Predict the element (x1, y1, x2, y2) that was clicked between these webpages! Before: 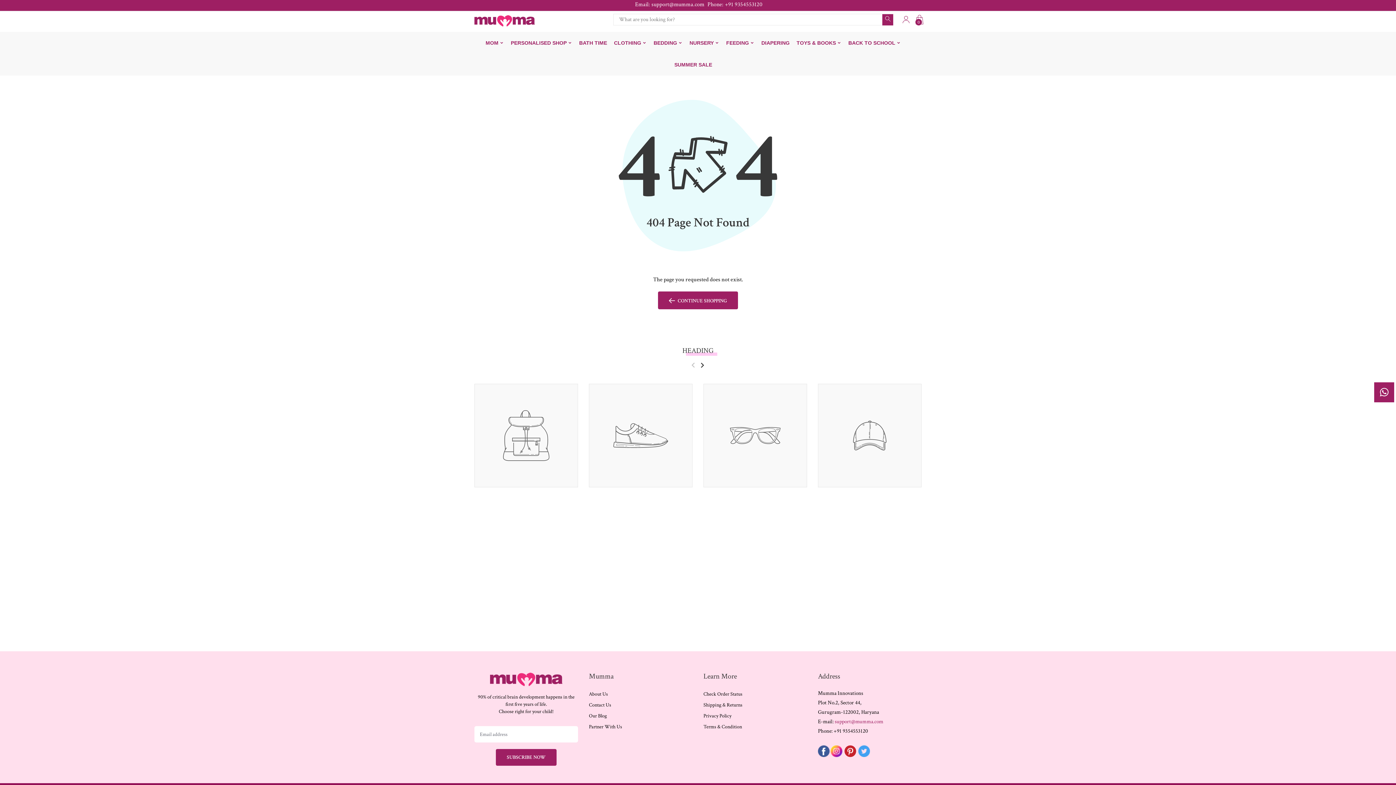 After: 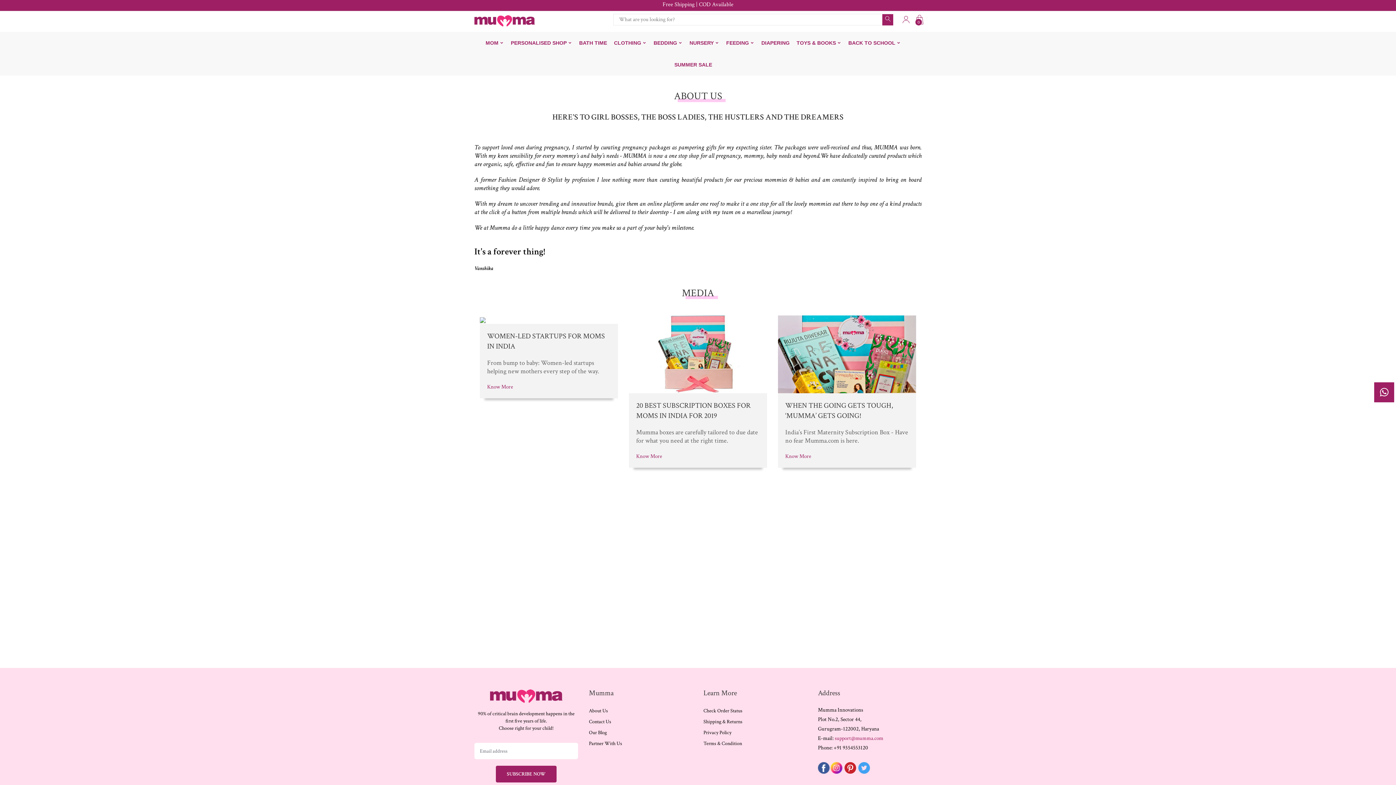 Action: label: About Us bbox: (589, 688, 608, 699)